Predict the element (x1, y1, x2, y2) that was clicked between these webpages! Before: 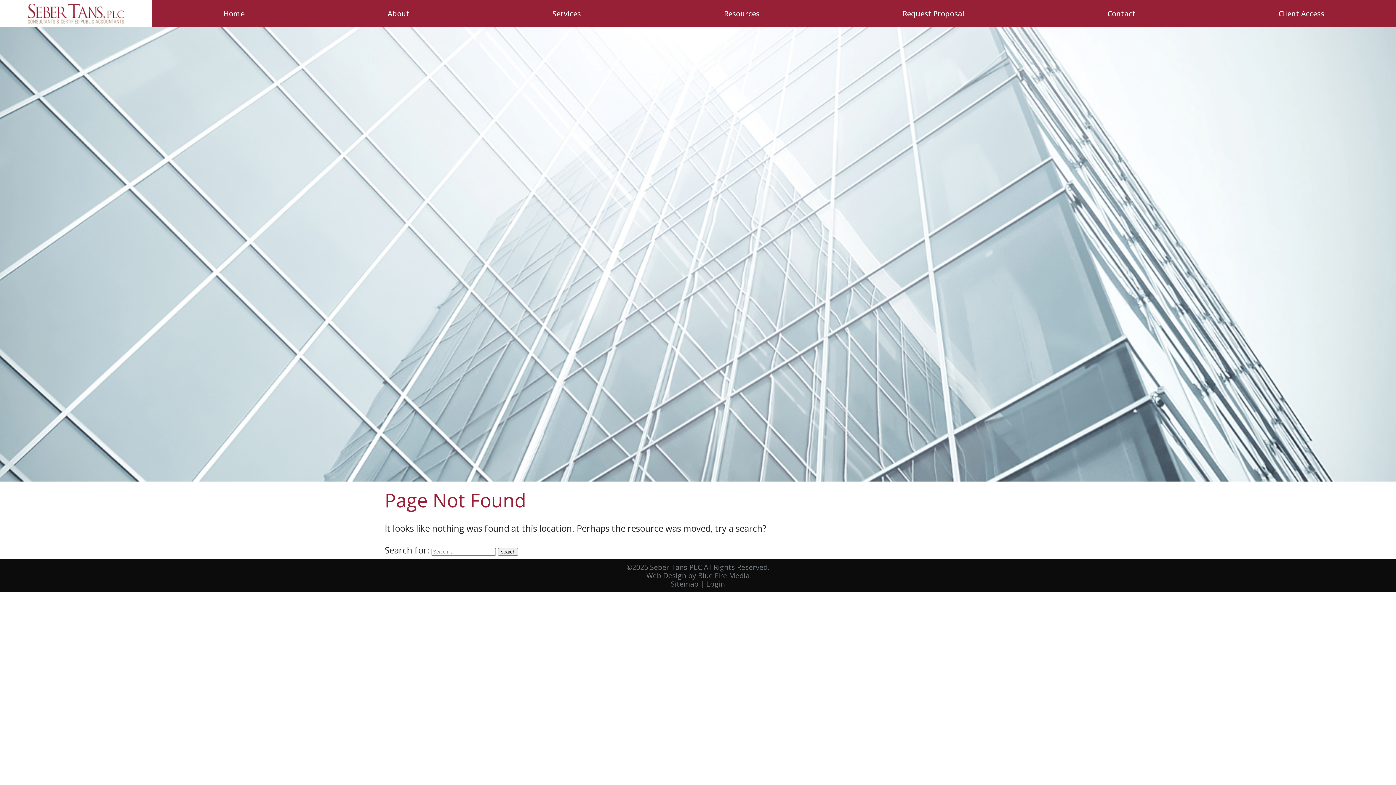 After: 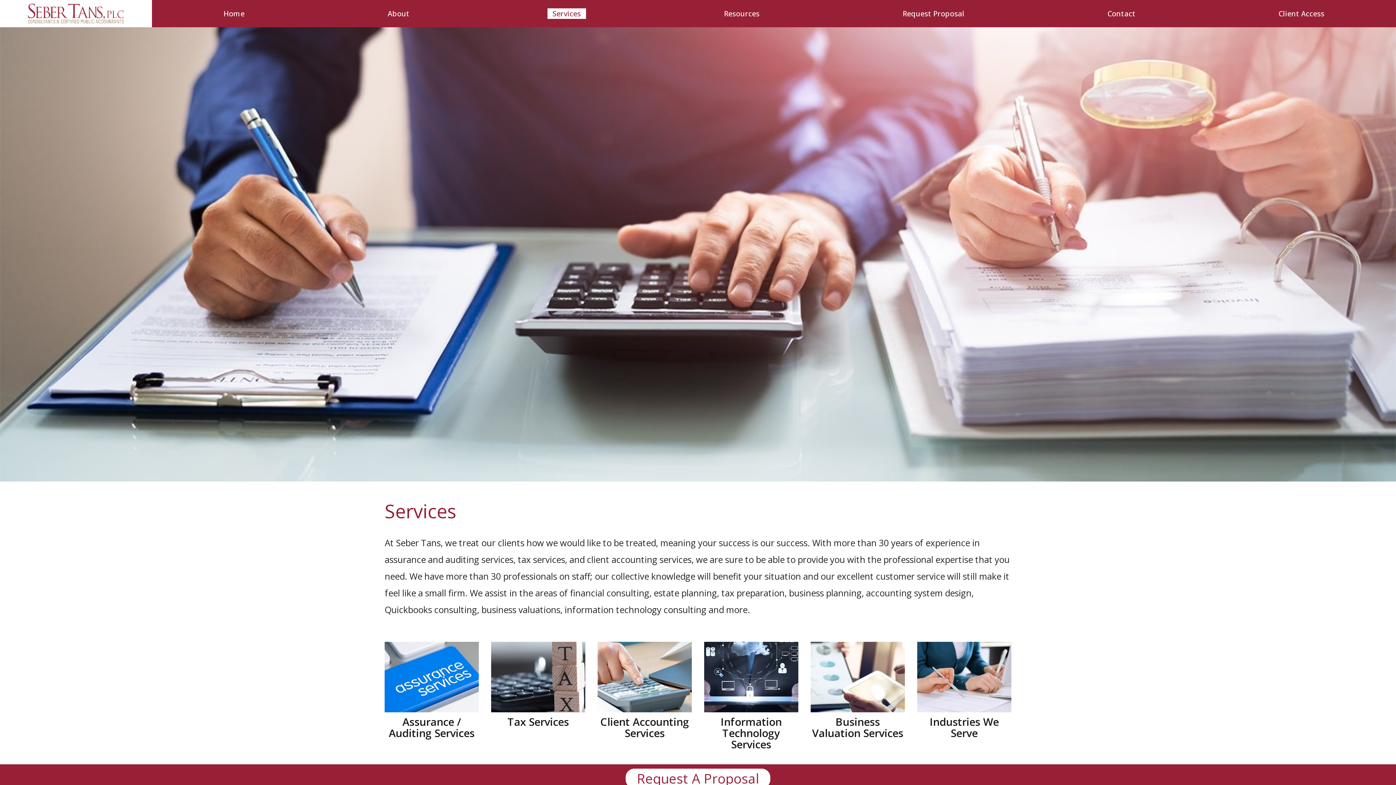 Action: label: Services bbox: (547, 8, 586, 18)